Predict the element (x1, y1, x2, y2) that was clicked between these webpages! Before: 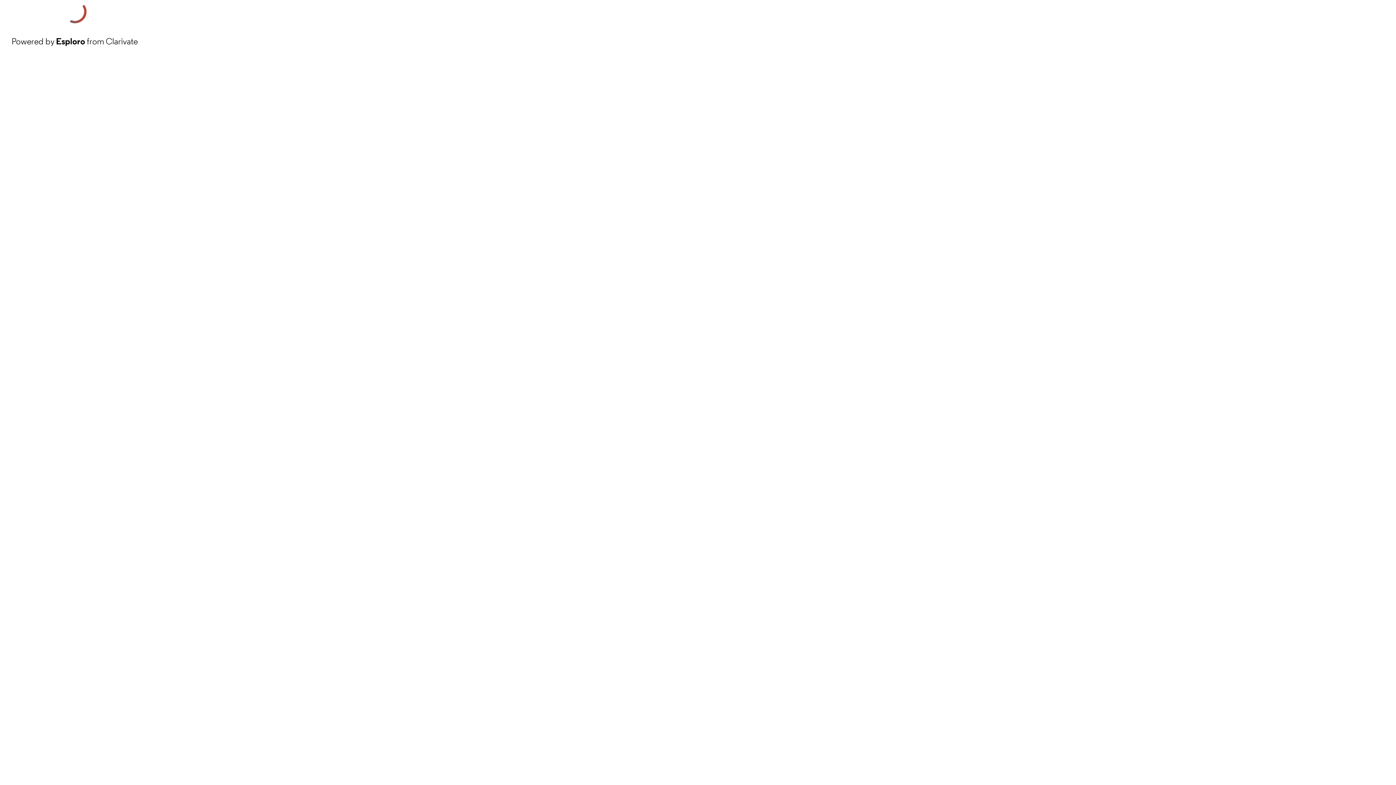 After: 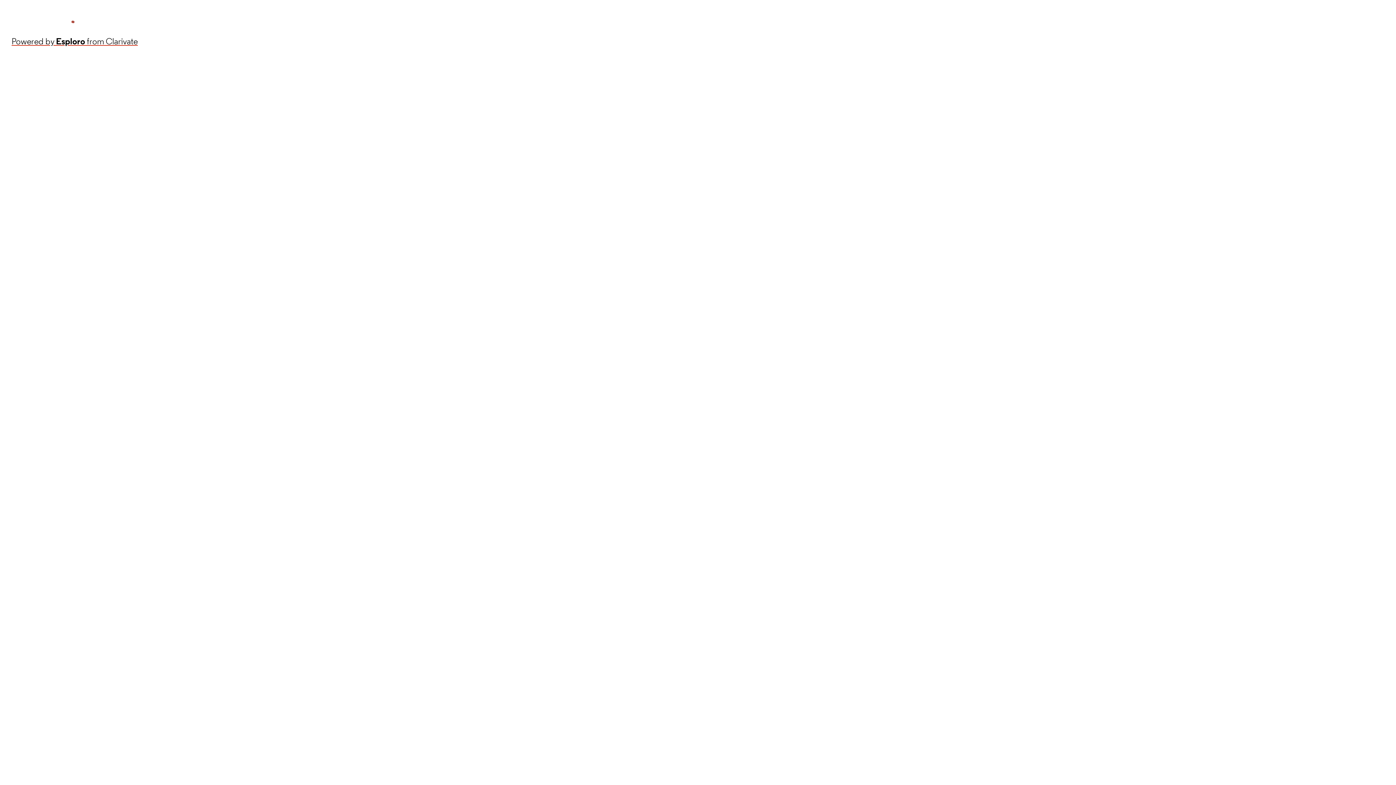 Action: label: Powered by Esploro from Clarivate bbox: (11, 34, 137, 48)